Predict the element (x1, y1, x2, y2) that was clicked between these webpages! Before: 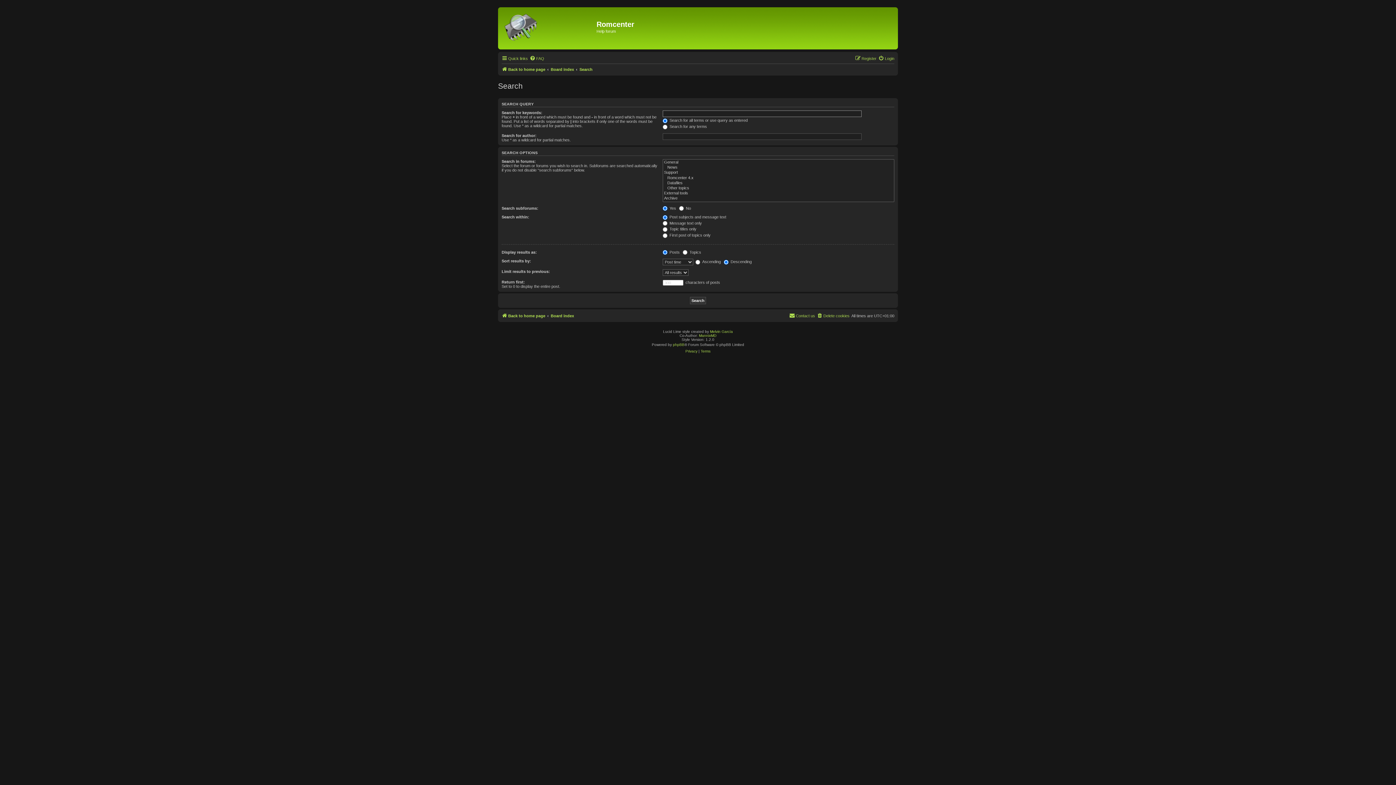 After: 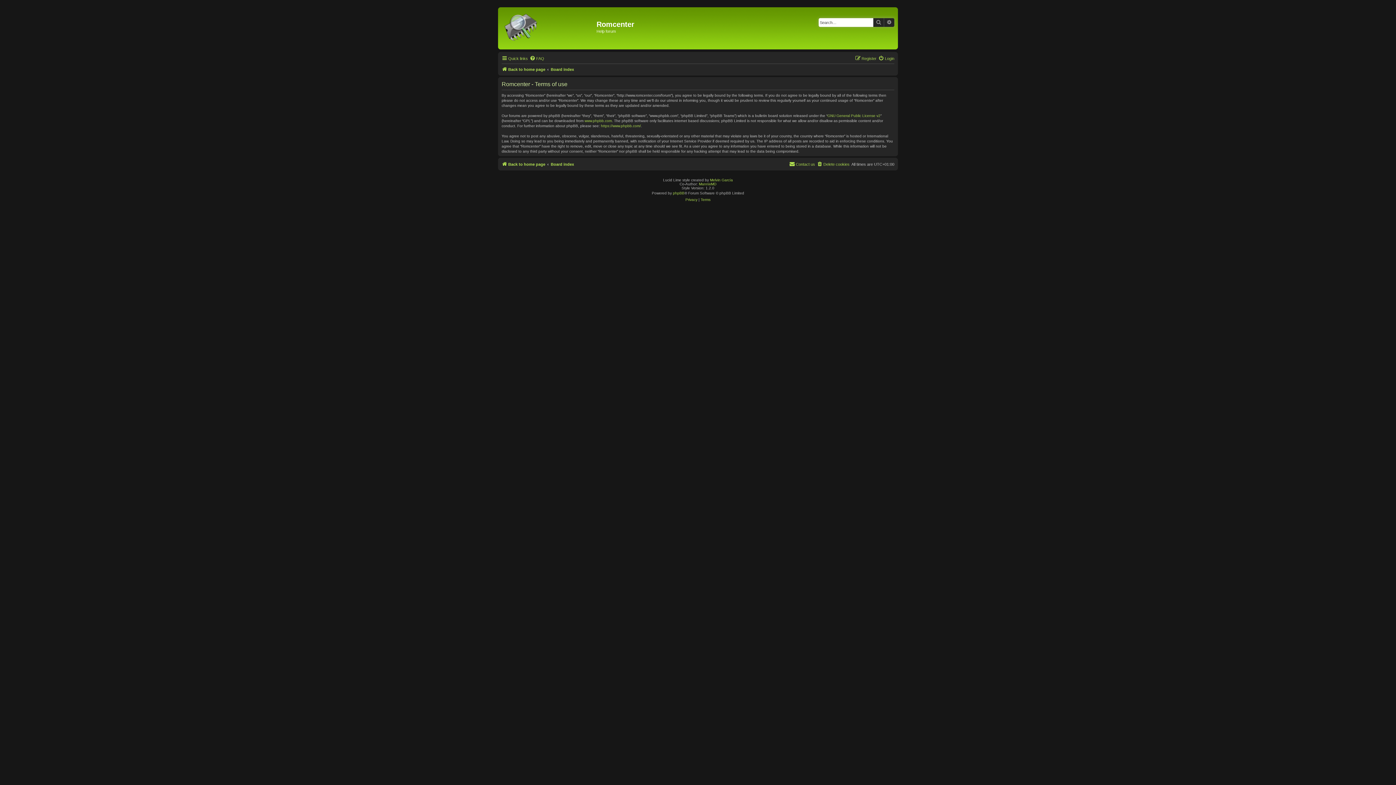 Action: bbox: (700, 348, 710, 354) label: Terms